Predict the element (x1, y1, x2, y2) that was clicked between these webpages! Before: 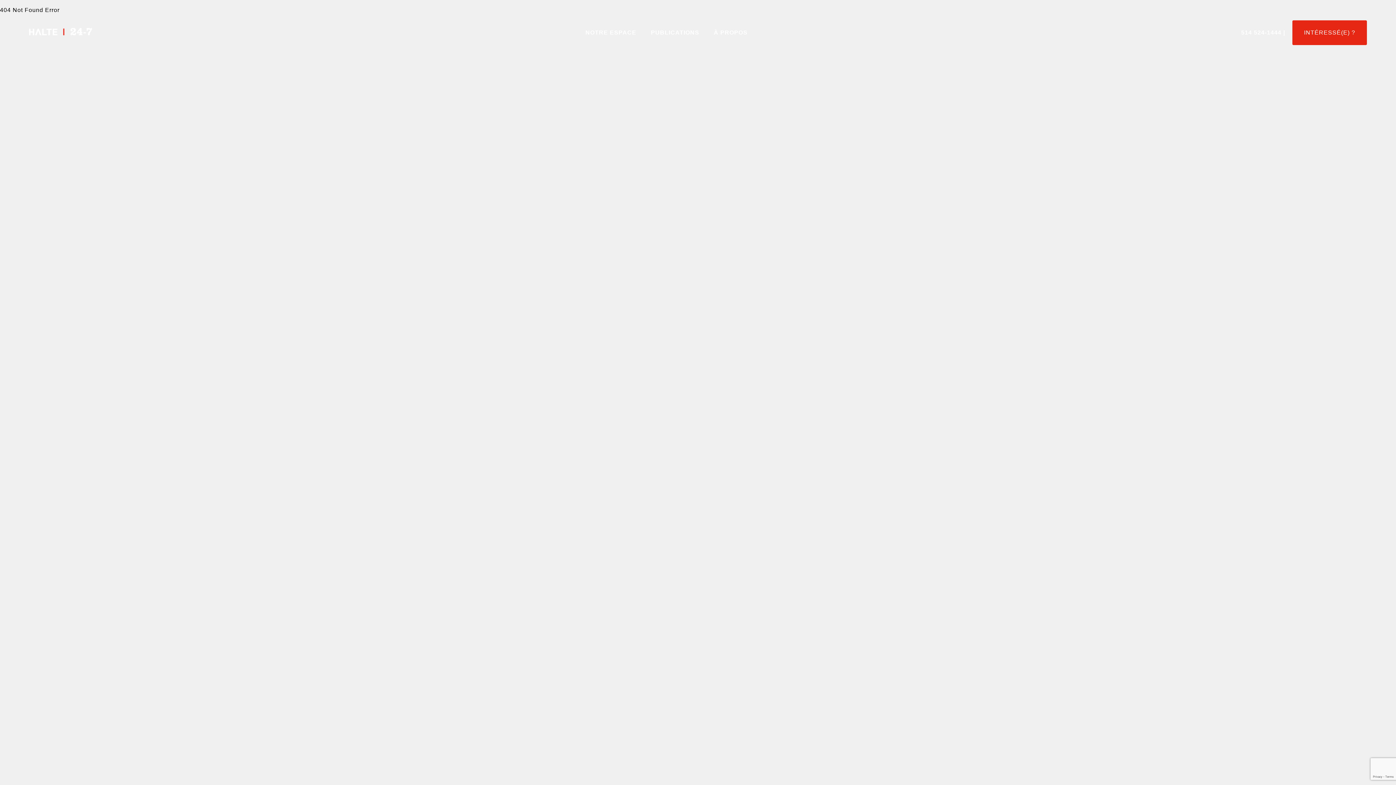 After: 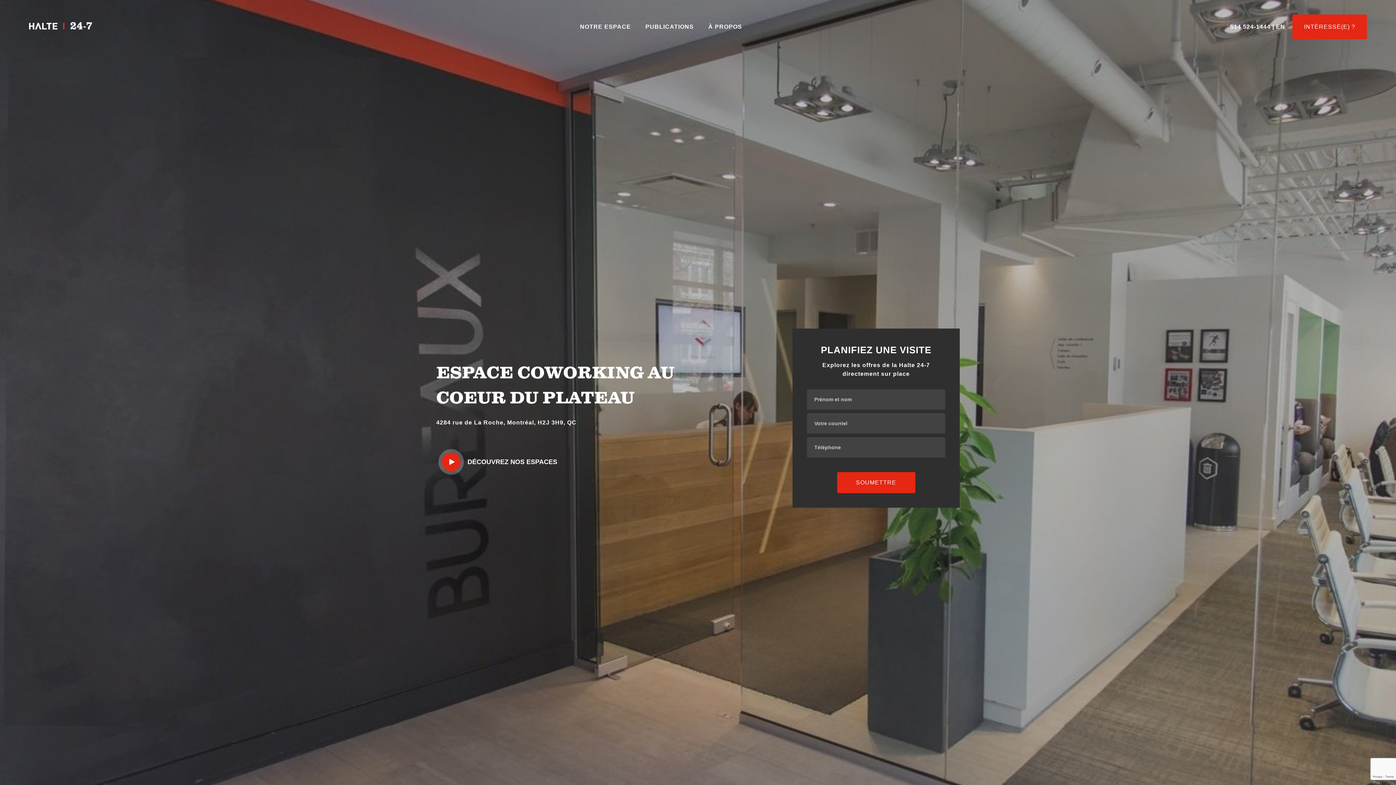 Action: bbox: (29, 27, 92, 37)